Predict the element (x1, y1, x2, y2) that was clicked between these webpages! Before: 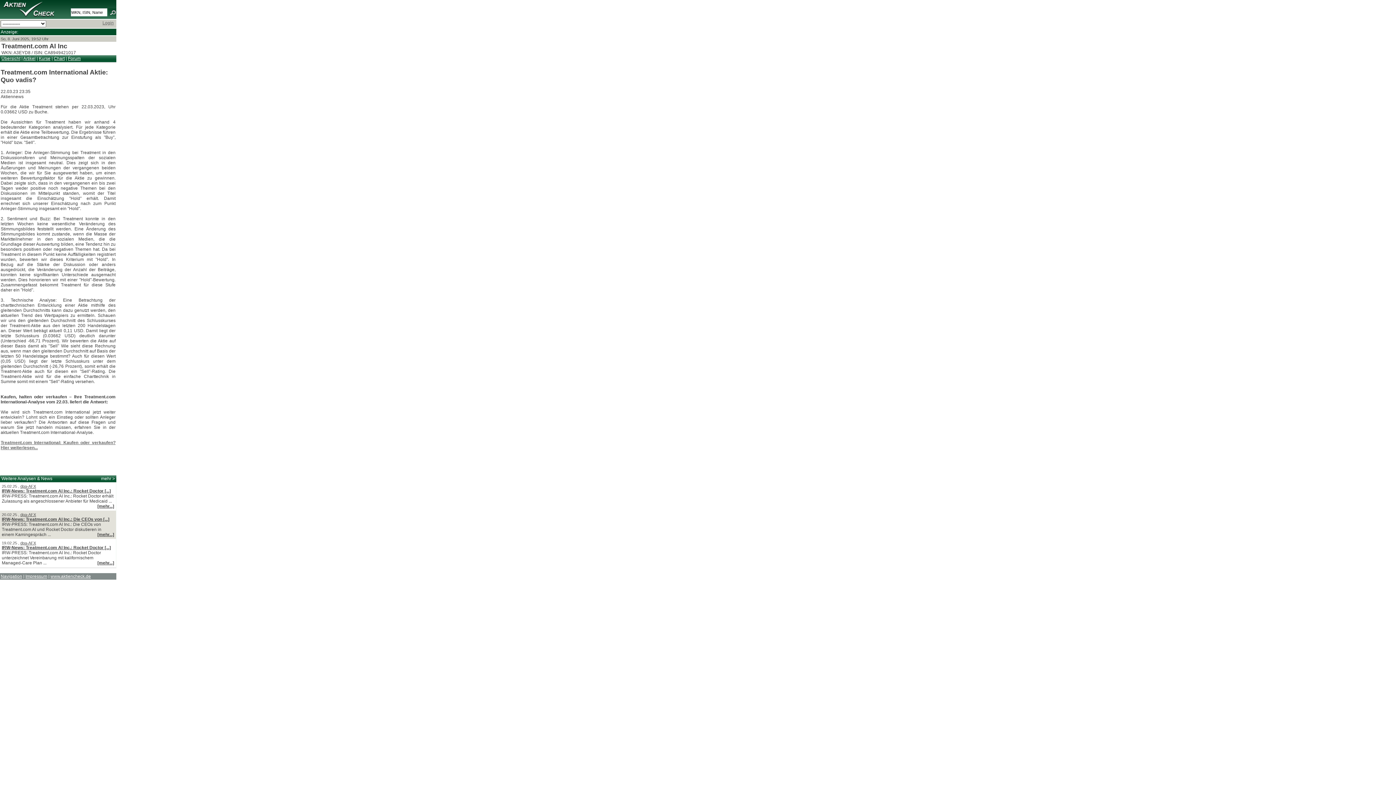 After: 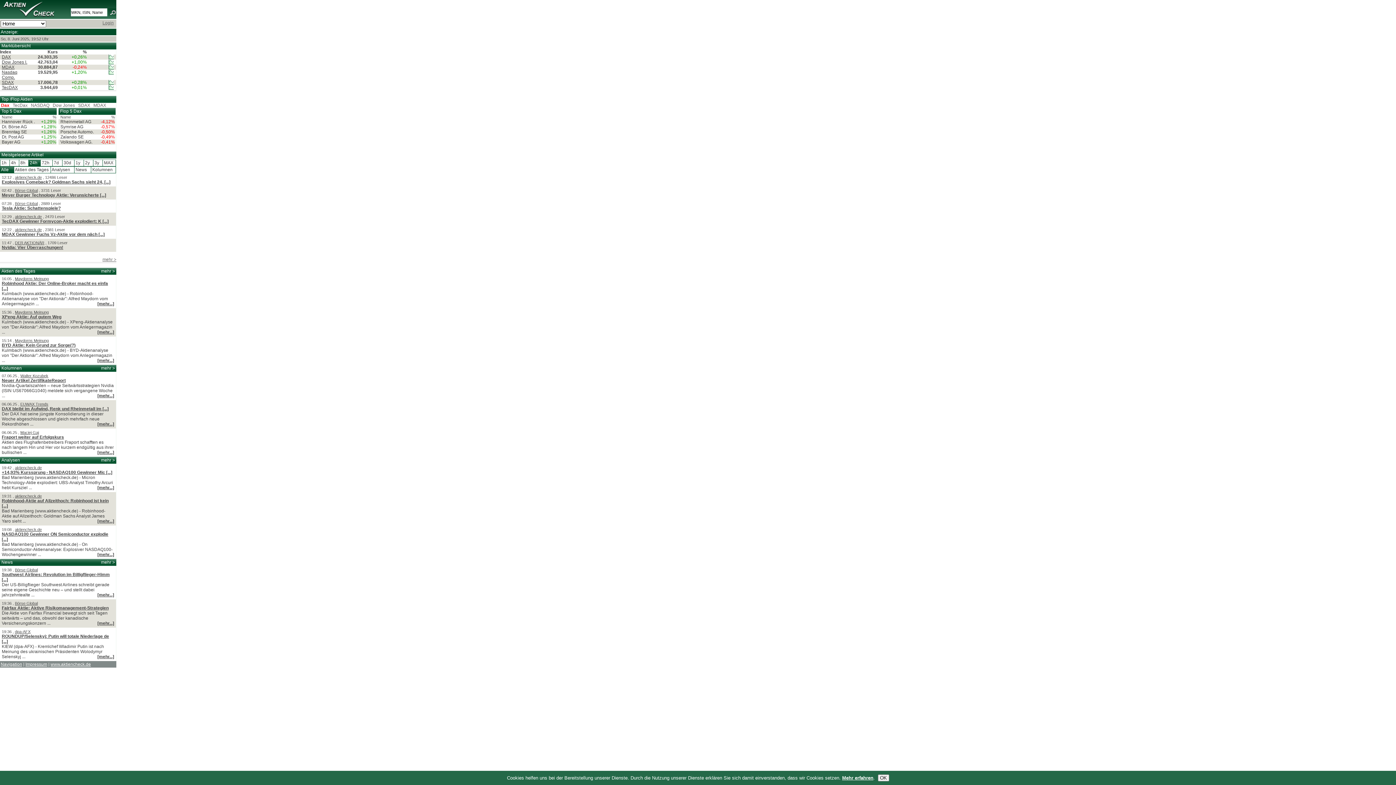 Action: bbox: (0, 0, 69, 18)